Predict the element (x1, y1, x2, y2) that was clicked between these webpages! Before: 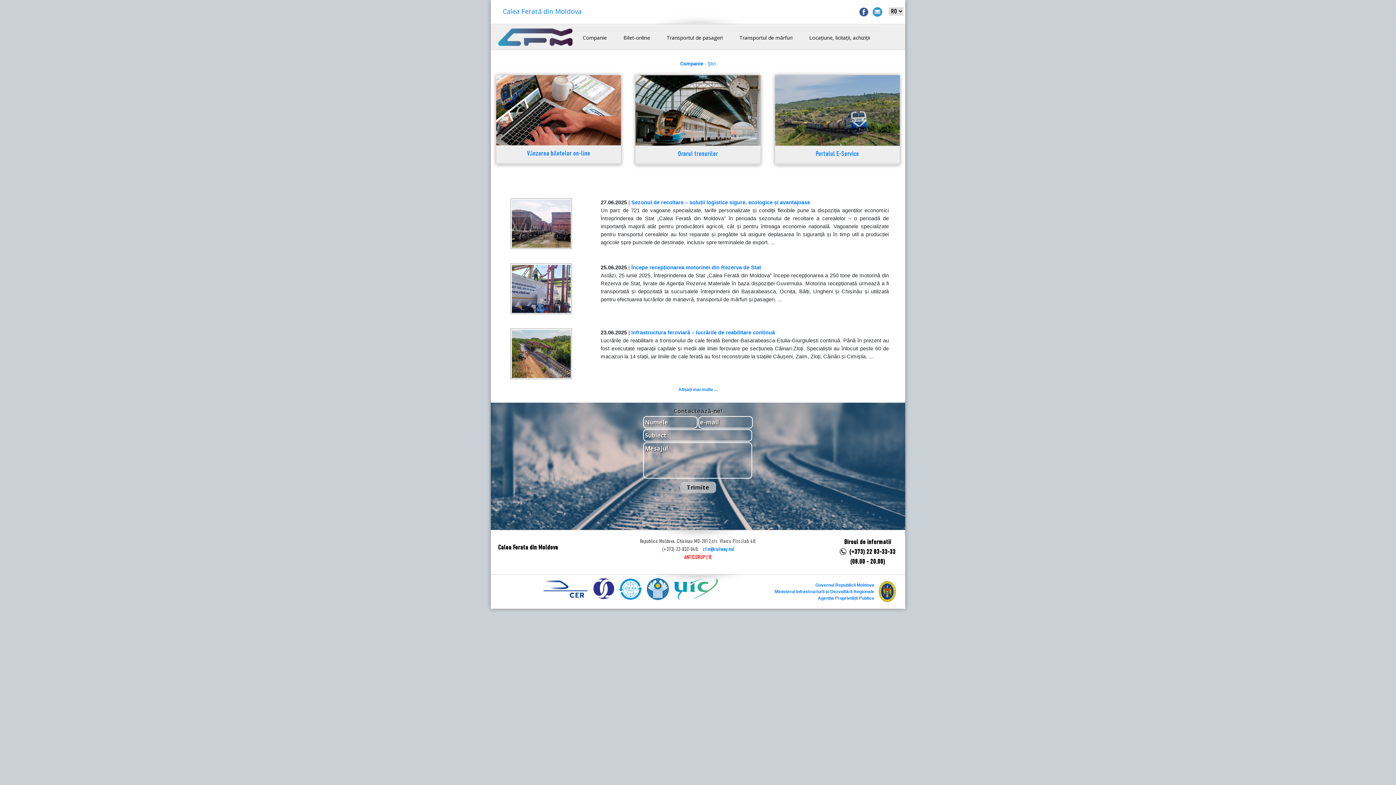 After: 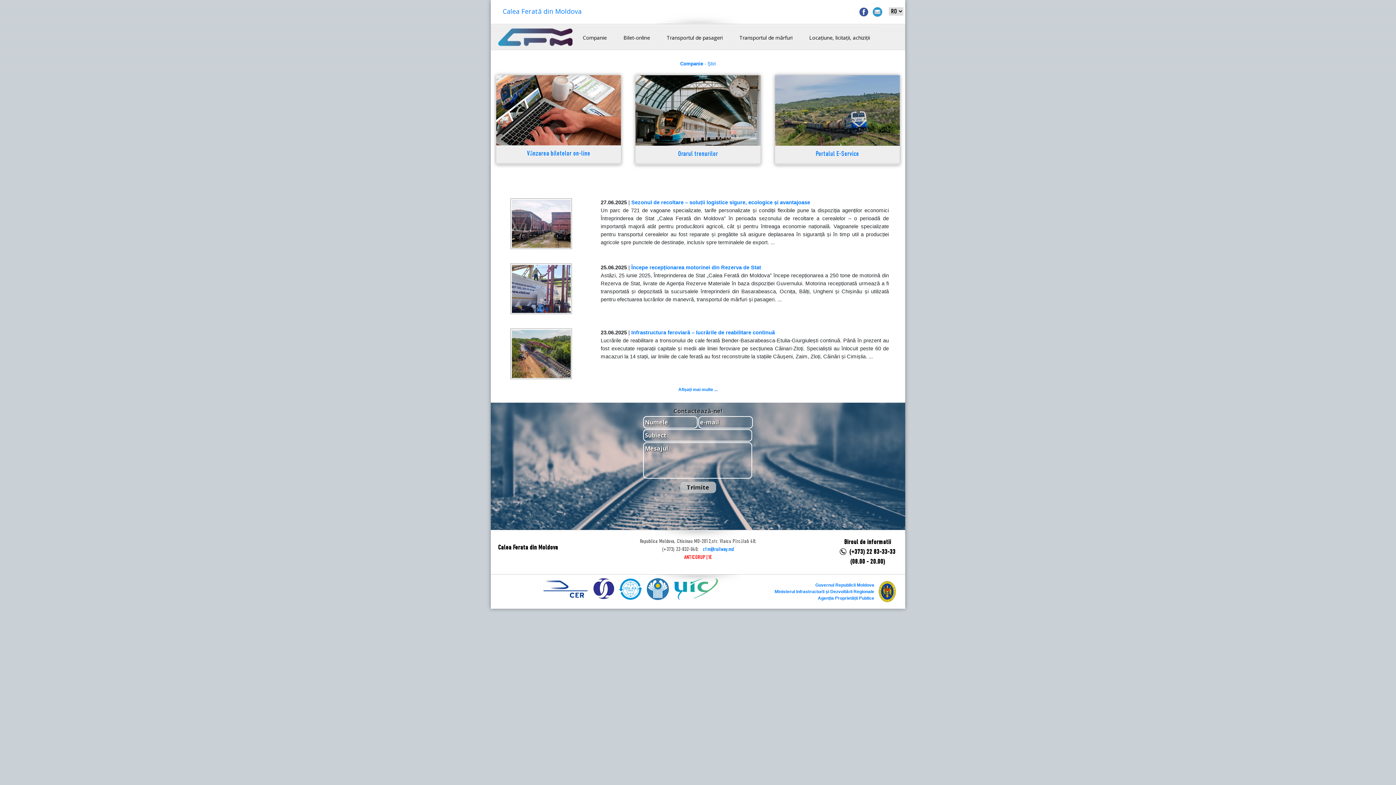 Action: bbox: (673, 585, 718, 591)